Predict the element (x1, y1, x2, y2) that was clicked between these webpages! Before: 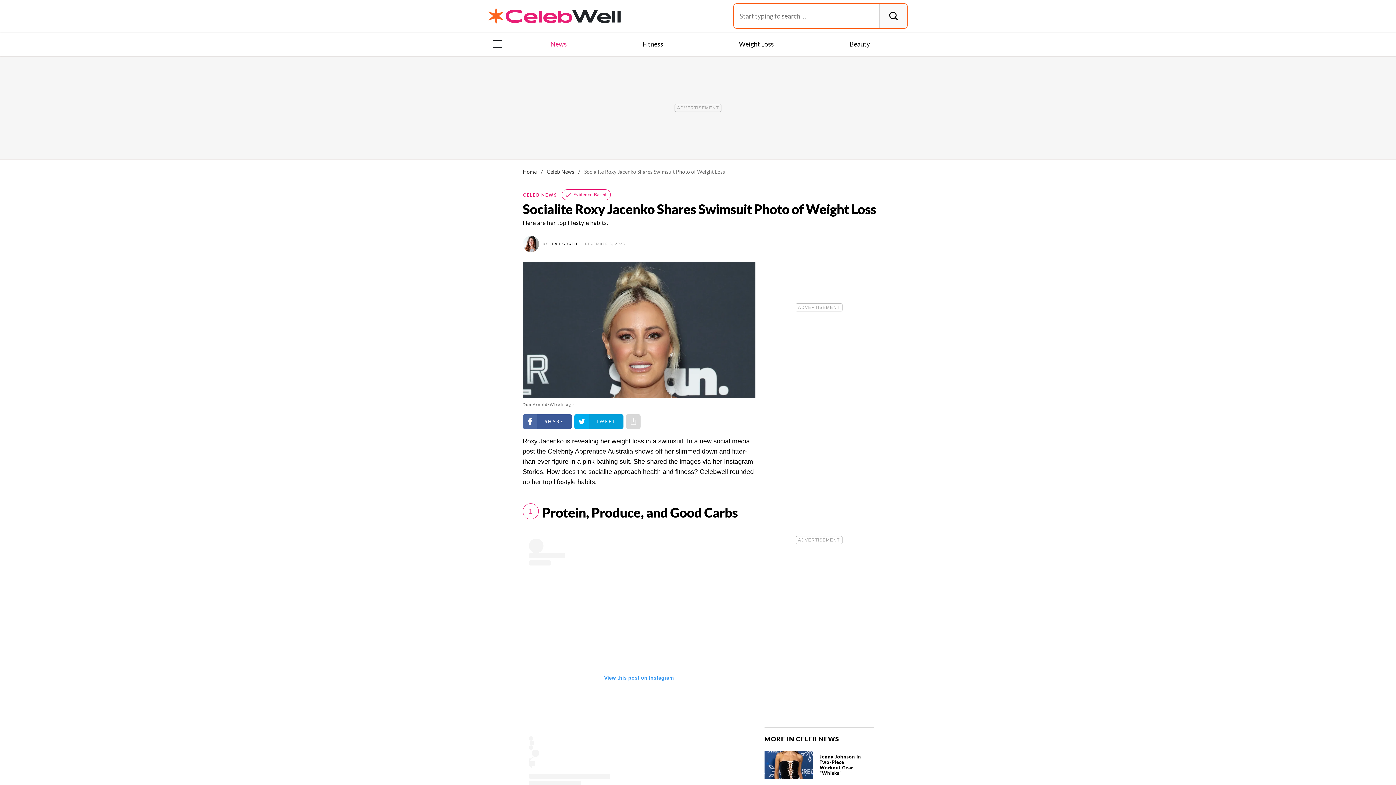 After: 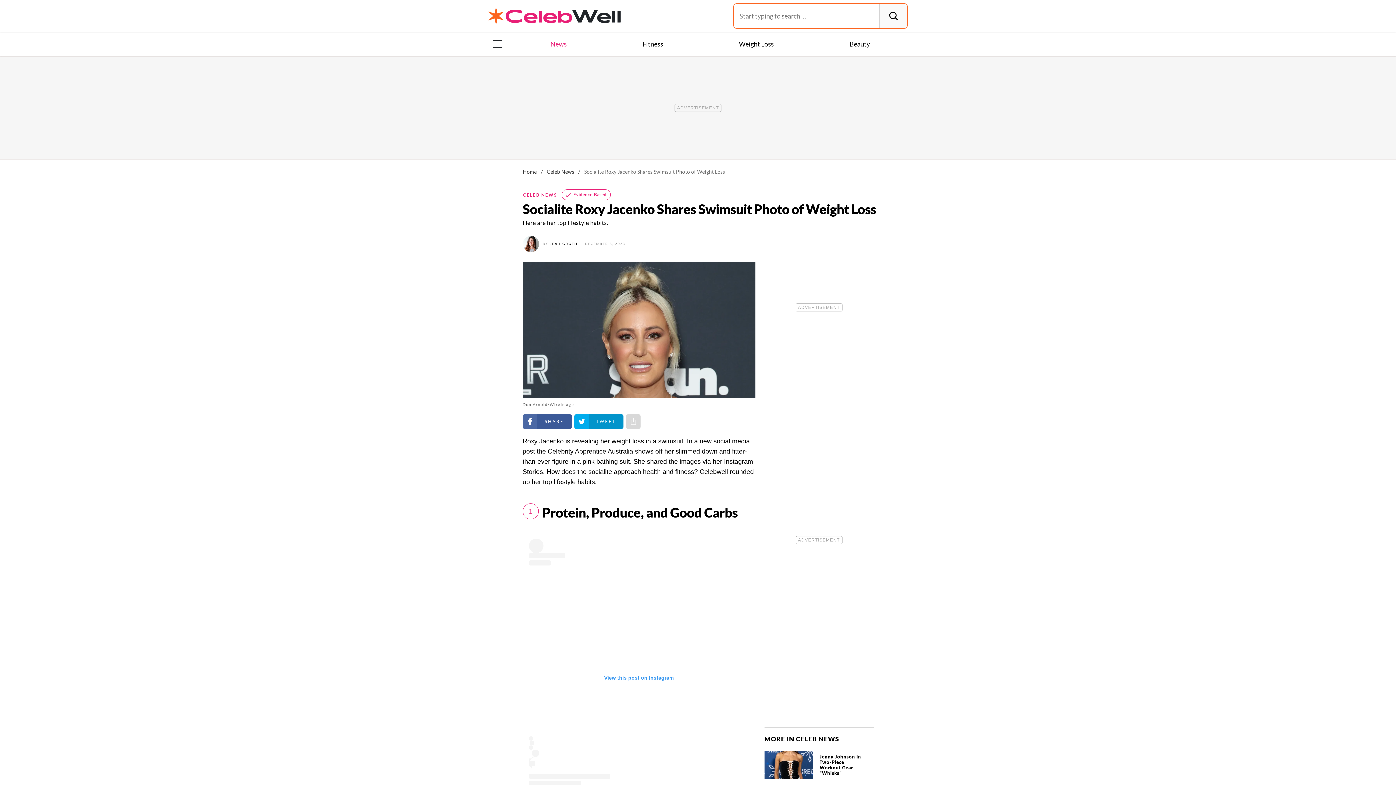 Action: label: Share on Twitter bbox: (574, 414, 623, 429)